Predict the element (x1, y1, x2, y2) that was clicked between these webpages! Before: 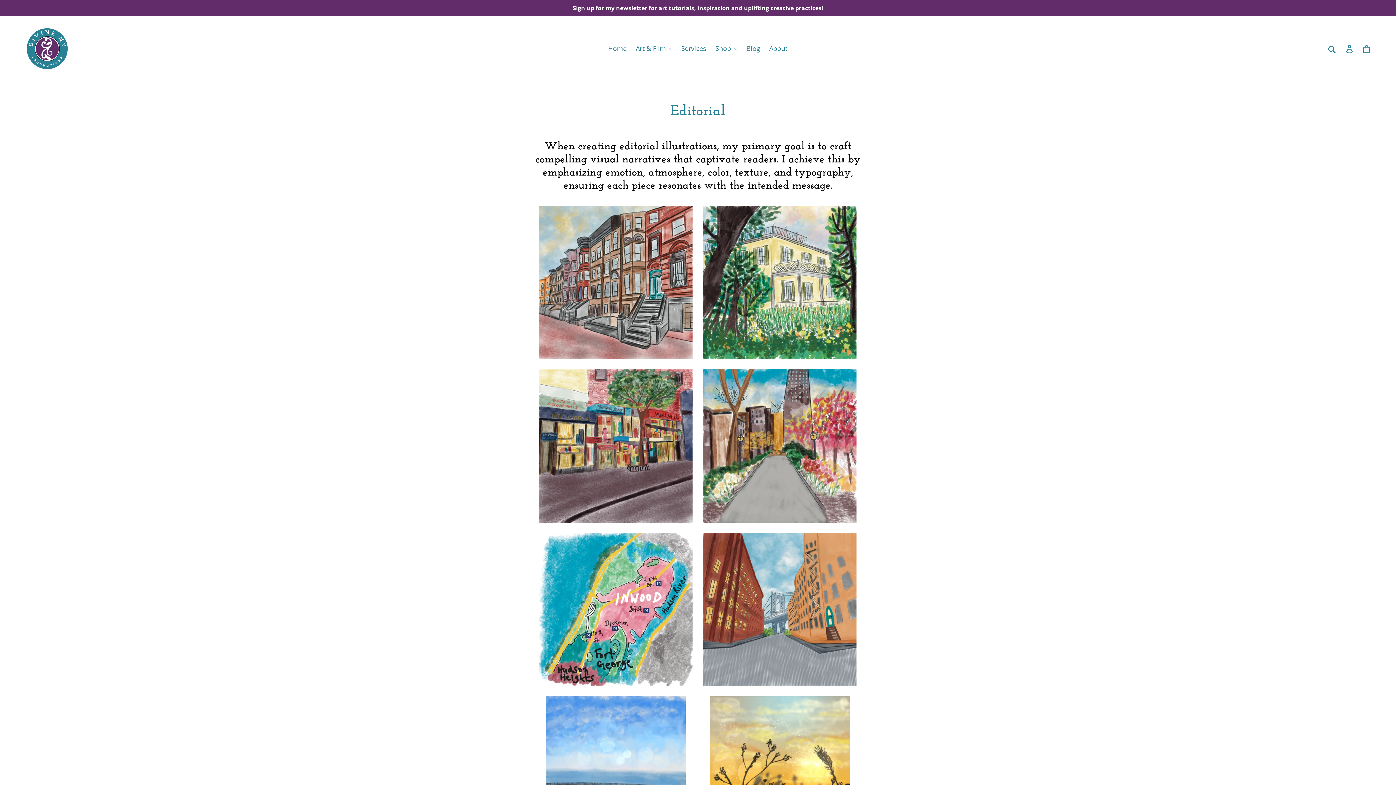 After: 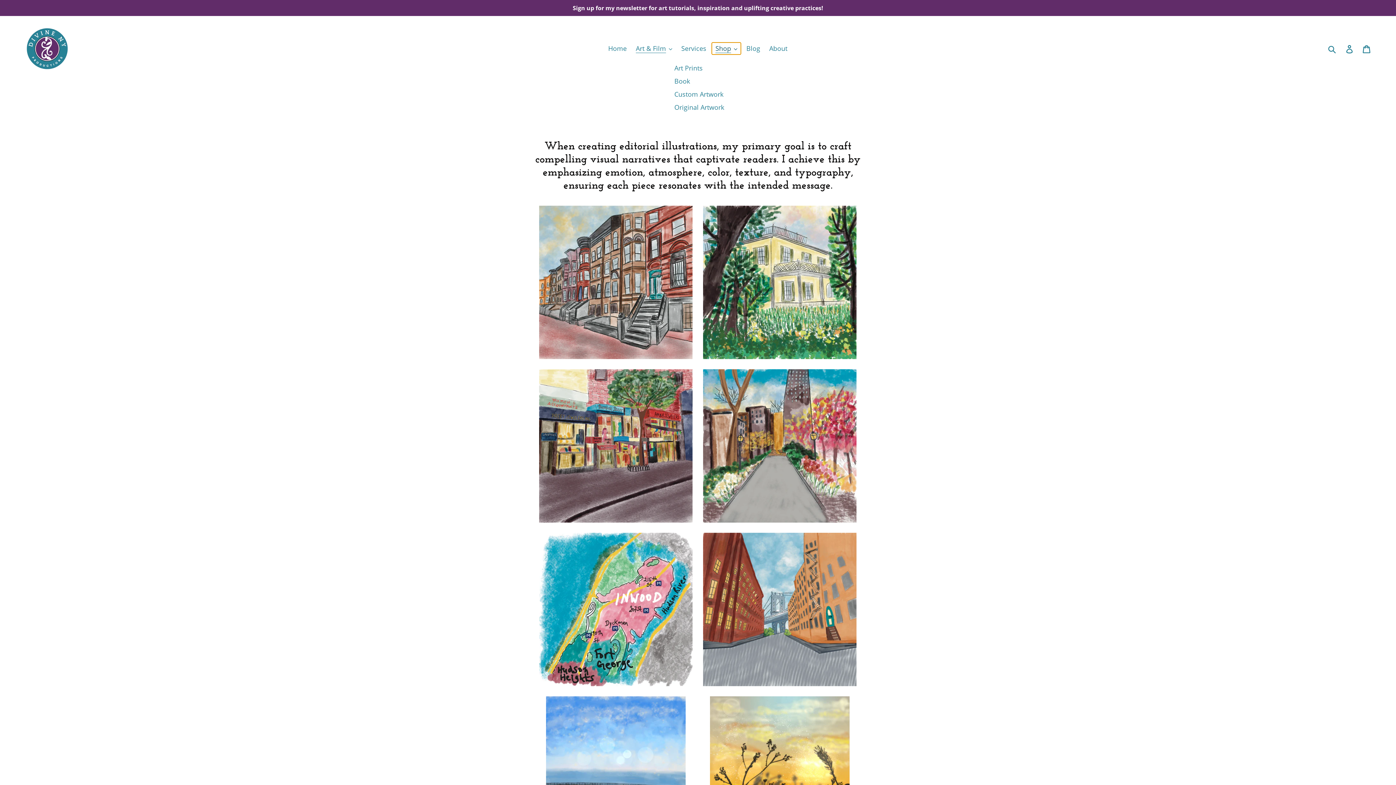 Action: label: Shop bbox: (712, 42, 741, 54)